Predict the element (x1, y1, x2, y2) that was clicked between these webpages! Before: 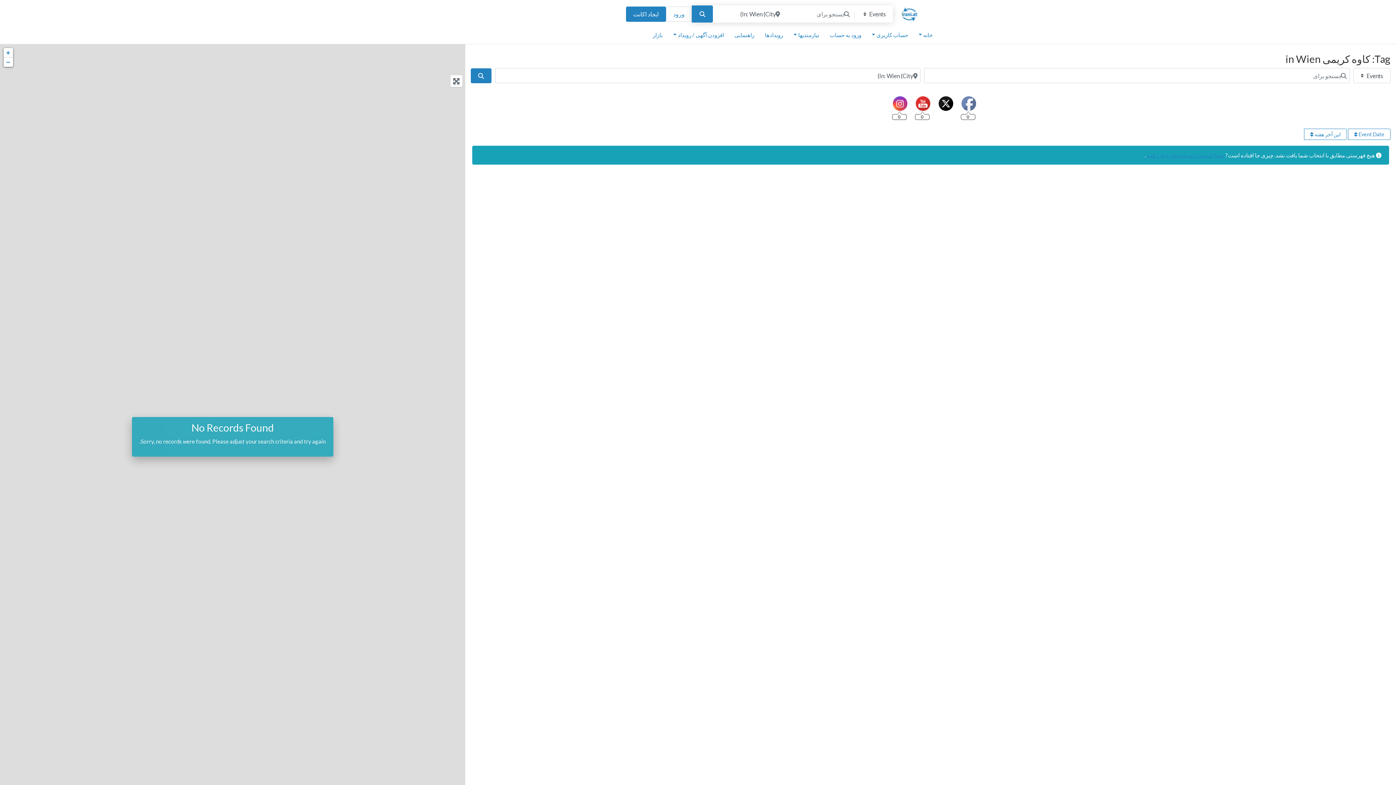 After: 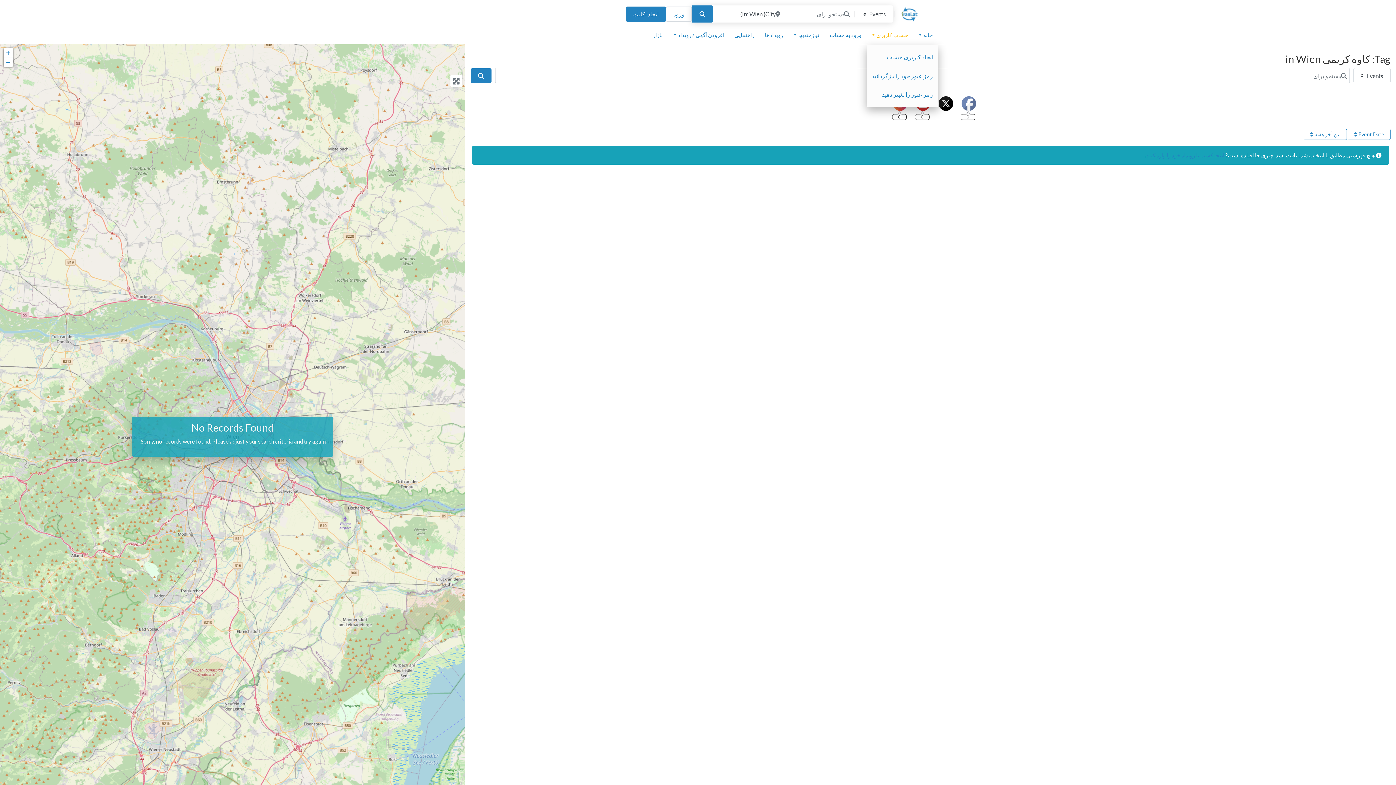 Action: bbox: (866, 25, 913, 44) label: حساب کاربری